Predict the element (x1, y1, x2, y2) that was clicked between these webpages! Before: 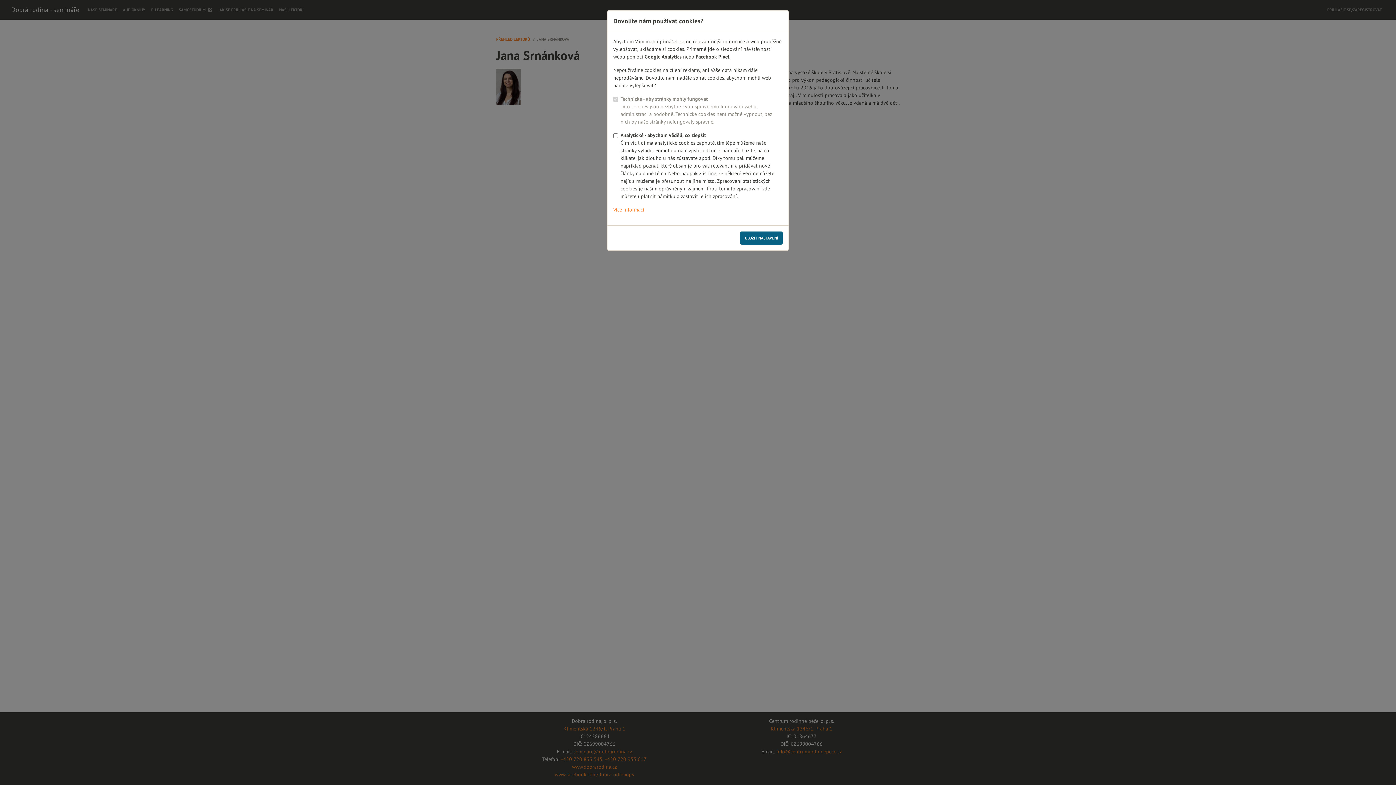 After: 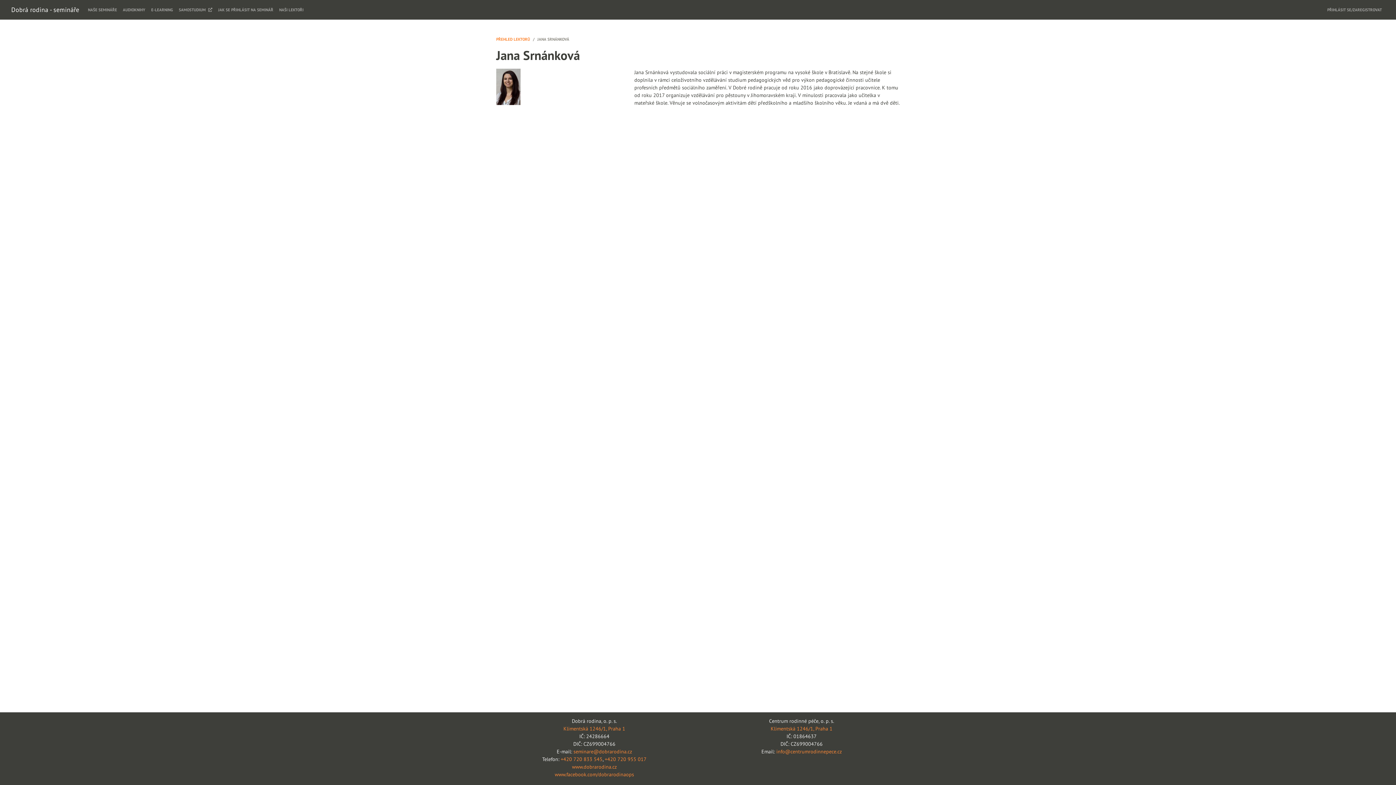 Action: bbox: (740, 231, 782, 244) label: ULOŽIT NASTAVENÍ